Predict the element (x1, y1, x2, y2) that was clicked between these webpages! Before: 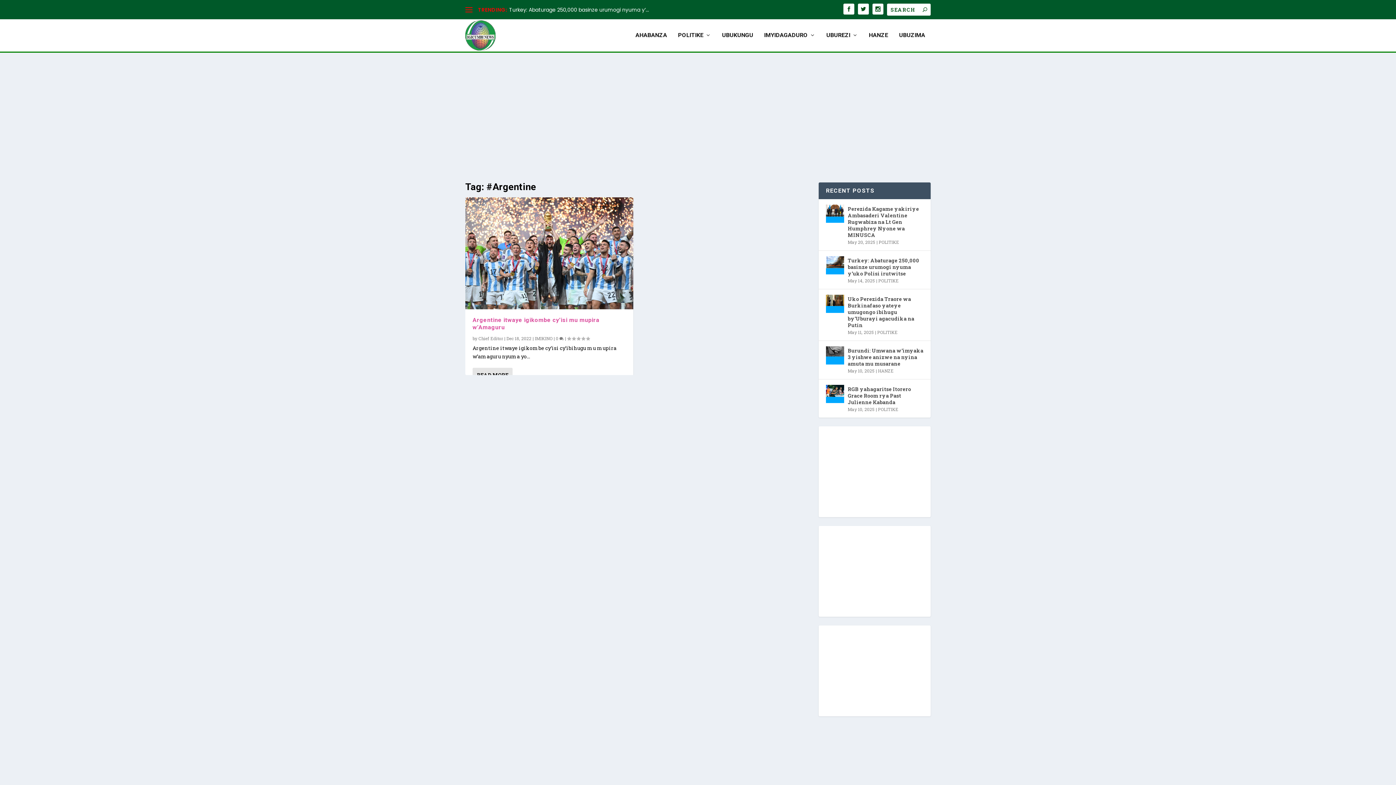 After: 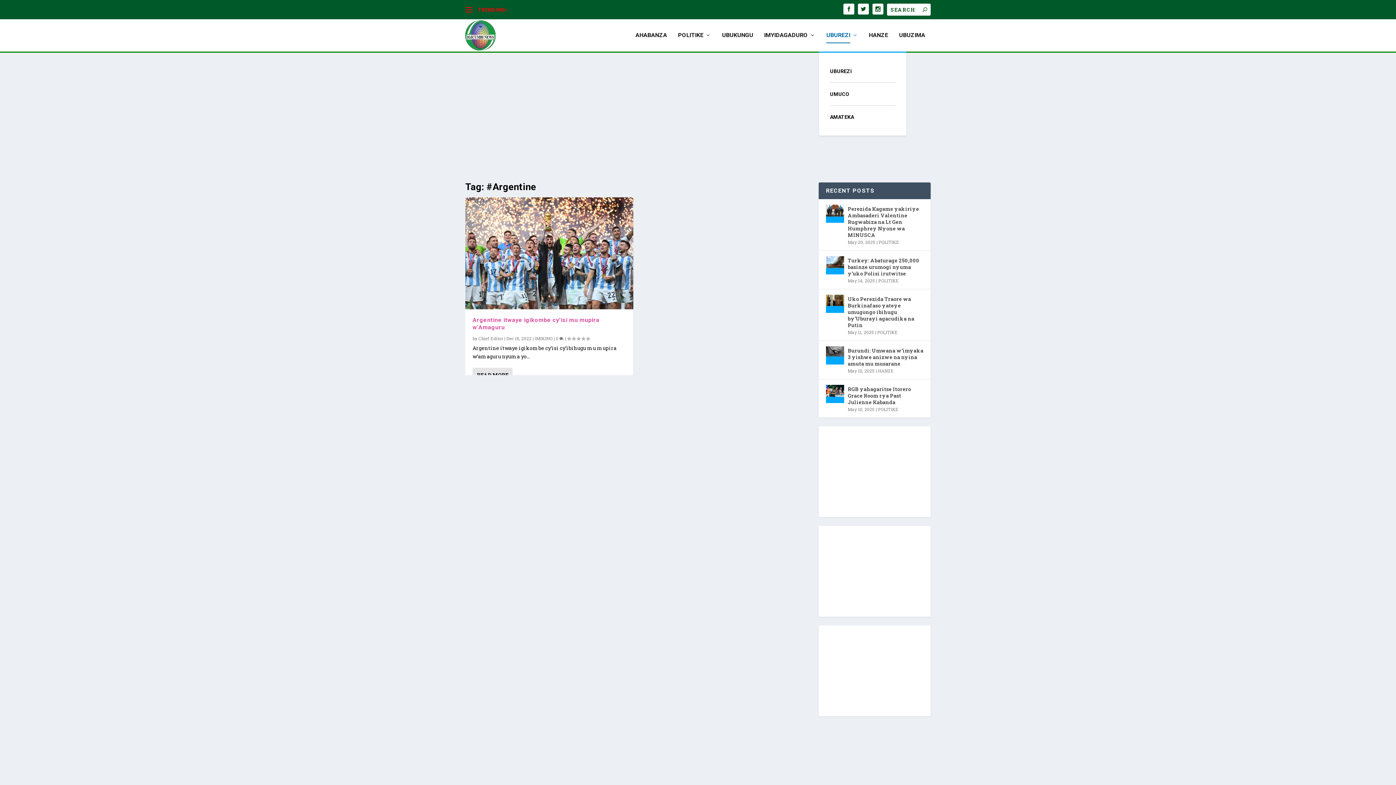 Action: bbox: (826, 32, 858, 51) label: UBUREZI